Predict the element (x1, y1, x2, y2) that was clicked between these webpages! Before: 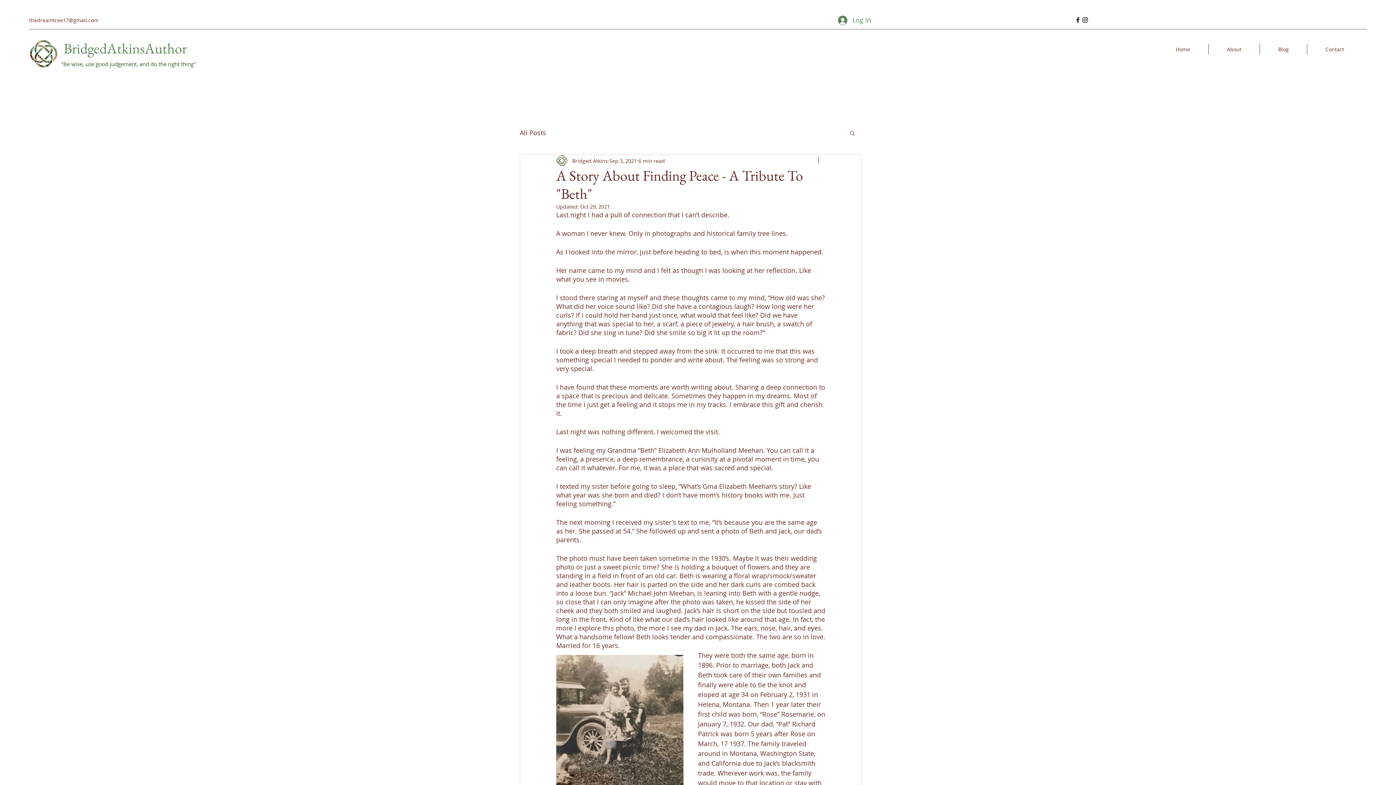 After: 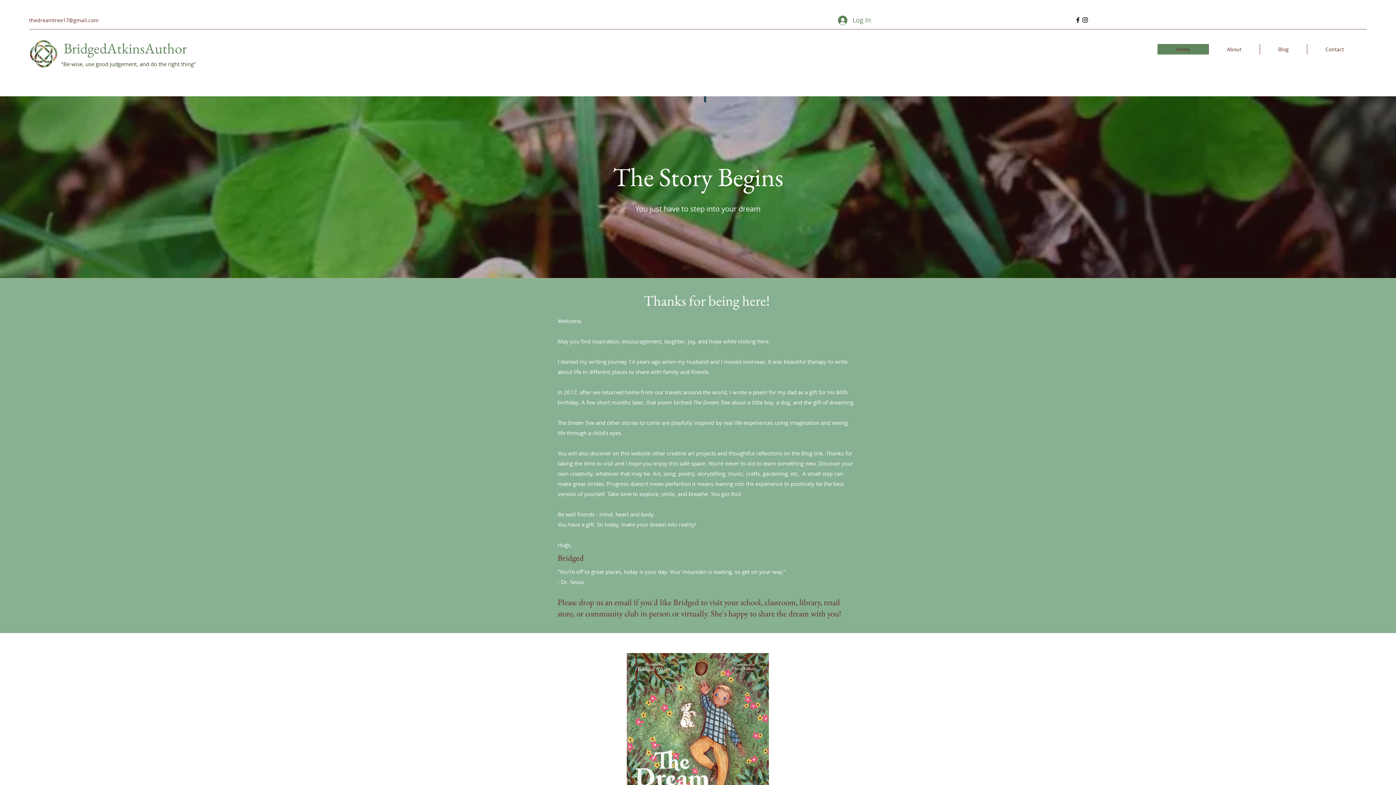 Action: label: BridgedAtkinsAuthor bbox: (63, 38, 186, 57)